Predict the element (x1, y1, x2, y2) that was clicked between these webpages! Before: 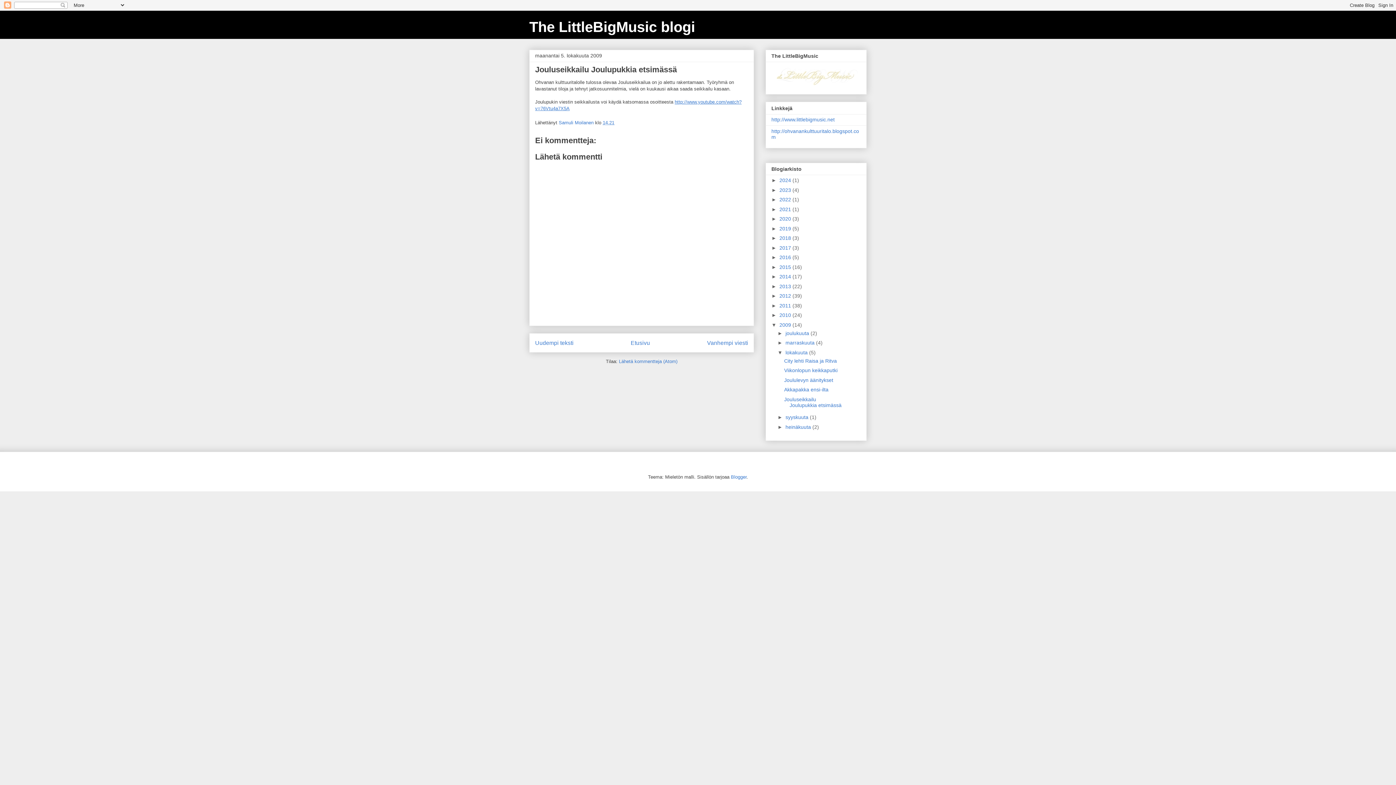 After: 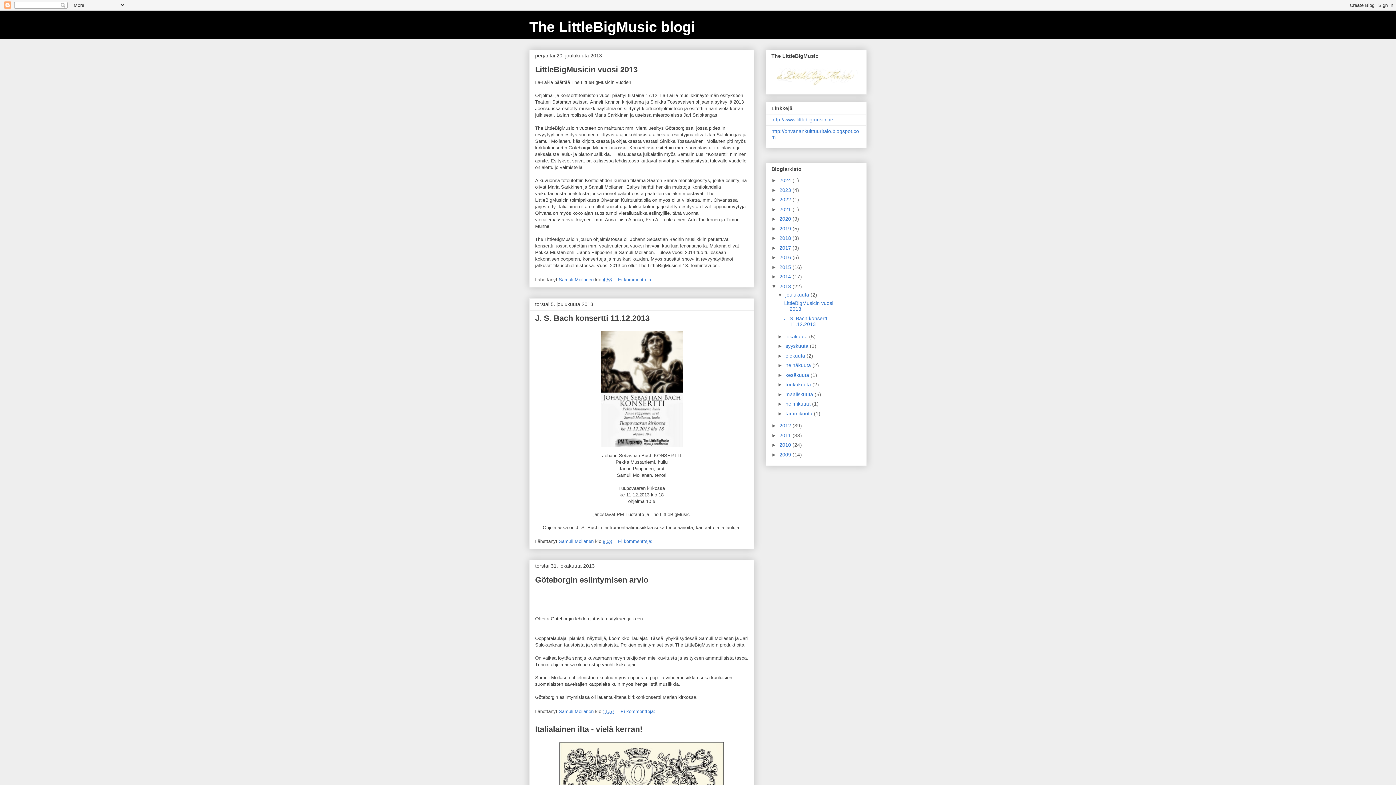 Action: bbox: (779, 283, 792, 289) label: 2013 